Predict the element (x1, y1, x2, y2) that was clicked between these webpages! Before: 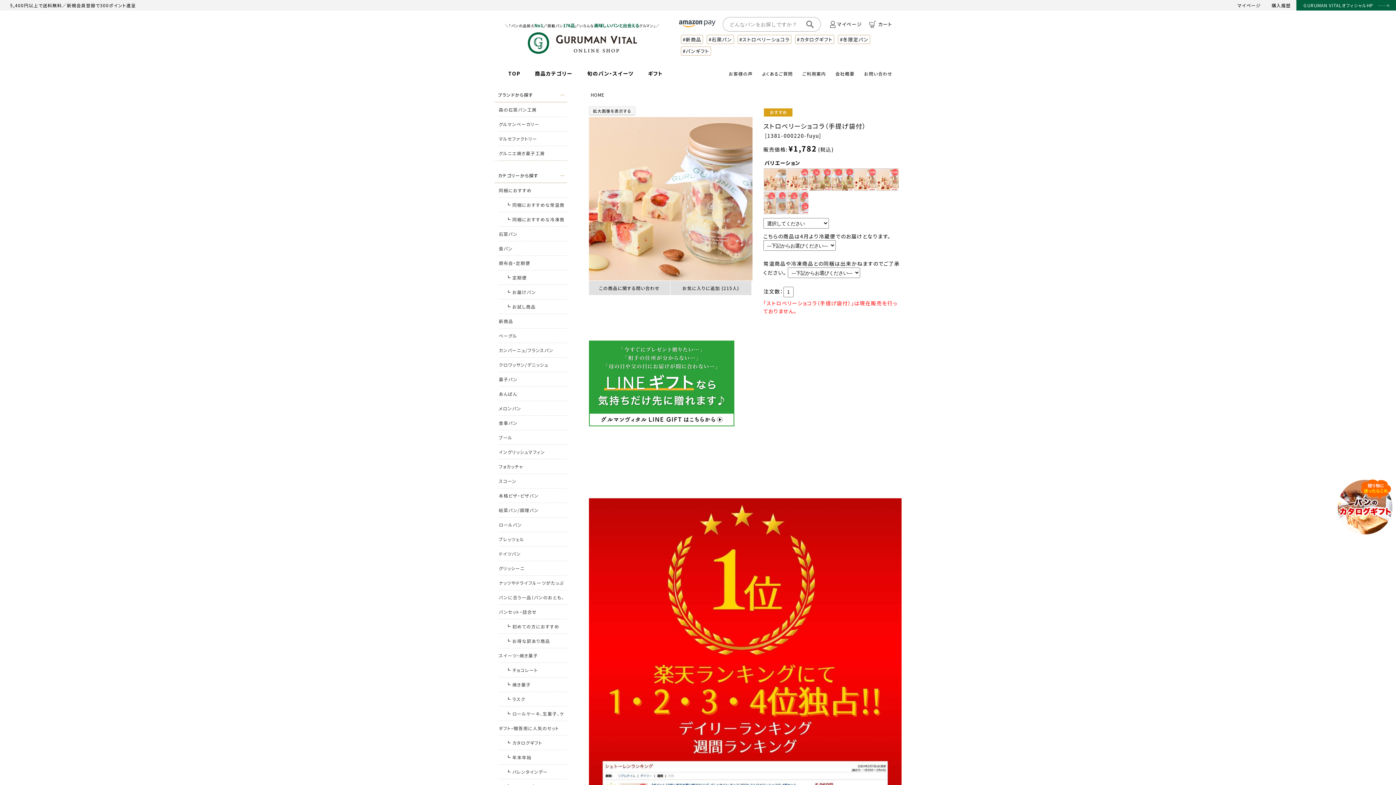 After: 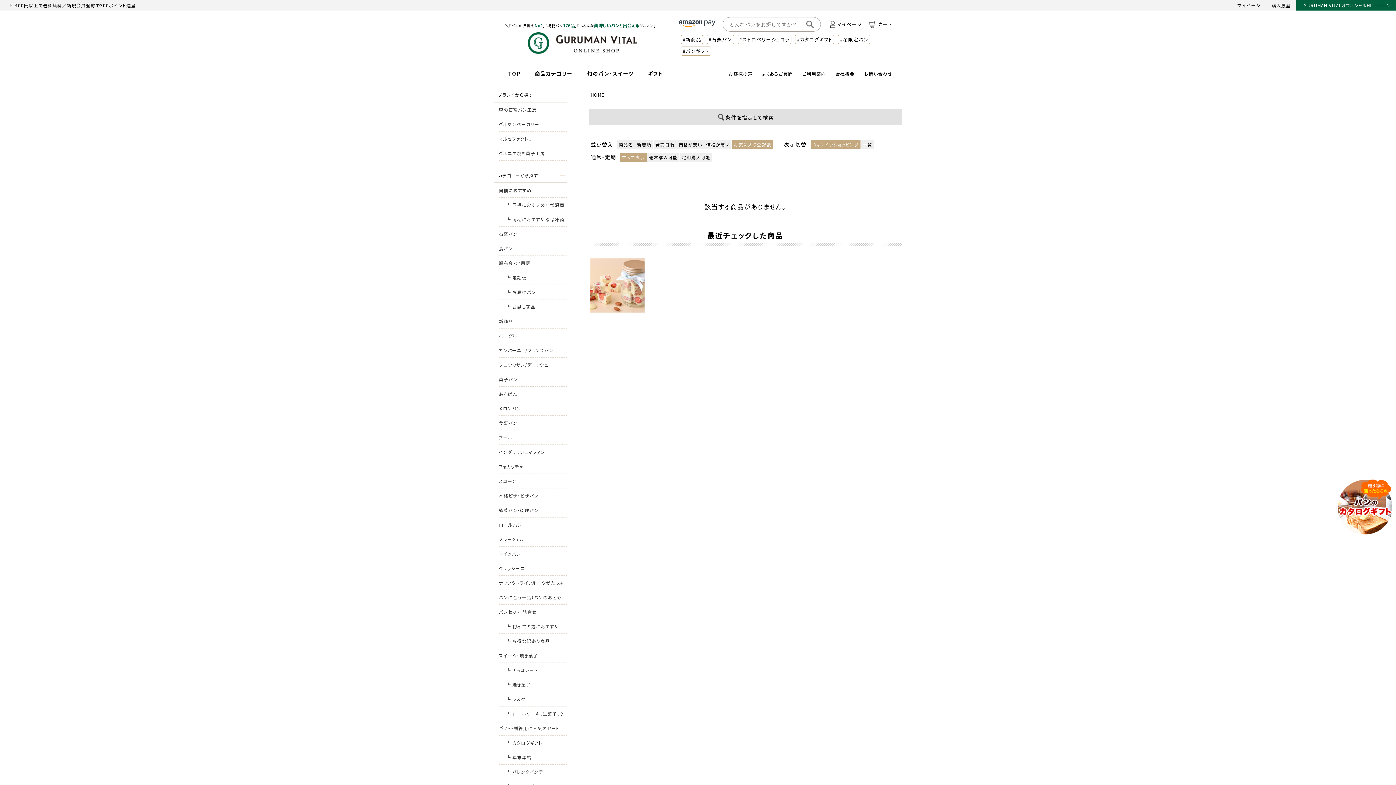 Action: label: 旬のパン・スイーツ bbox: (583, 65, 637, 81)